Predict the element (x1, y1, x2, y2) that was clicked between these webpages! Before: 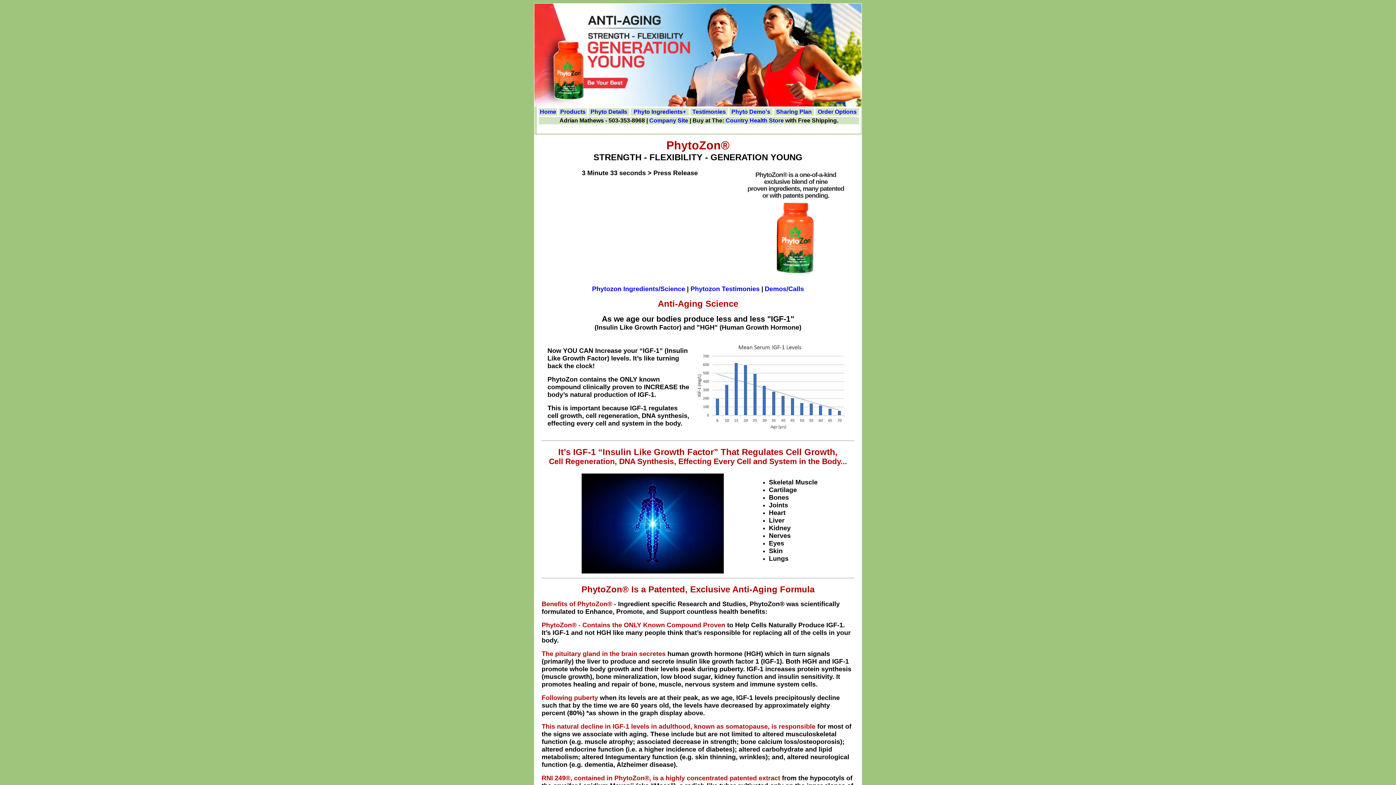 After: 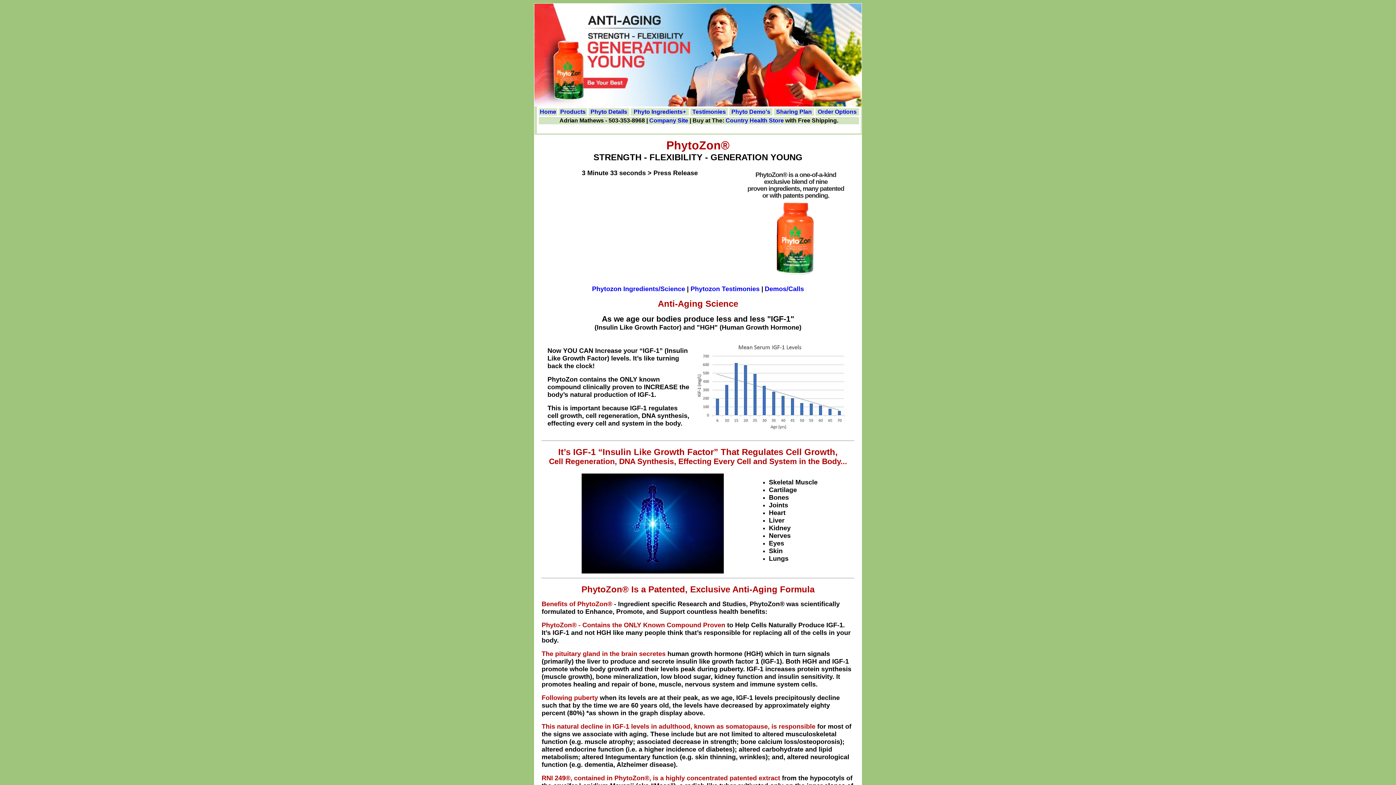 Action: label: Phytozon Ingredients/Science bbox: (592, 286, 685, 292)